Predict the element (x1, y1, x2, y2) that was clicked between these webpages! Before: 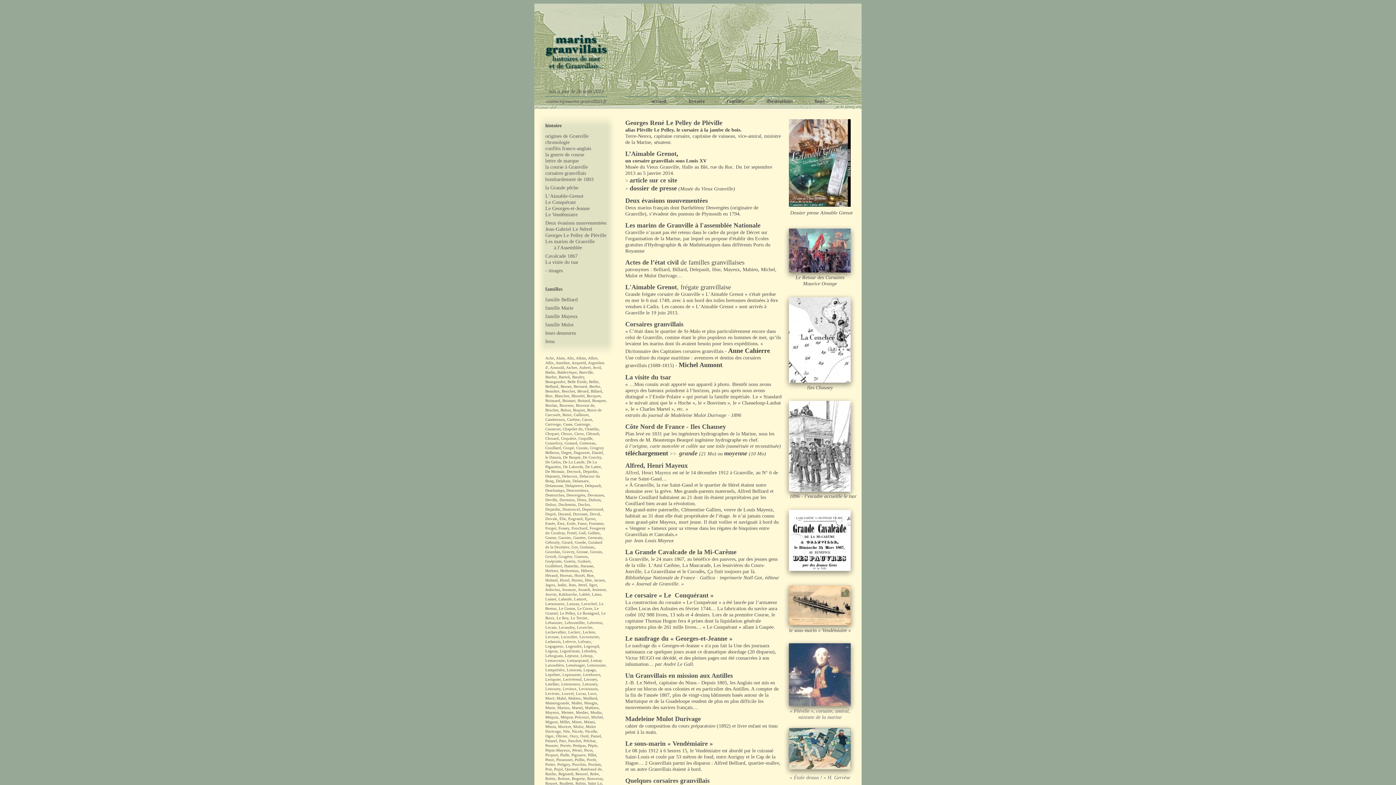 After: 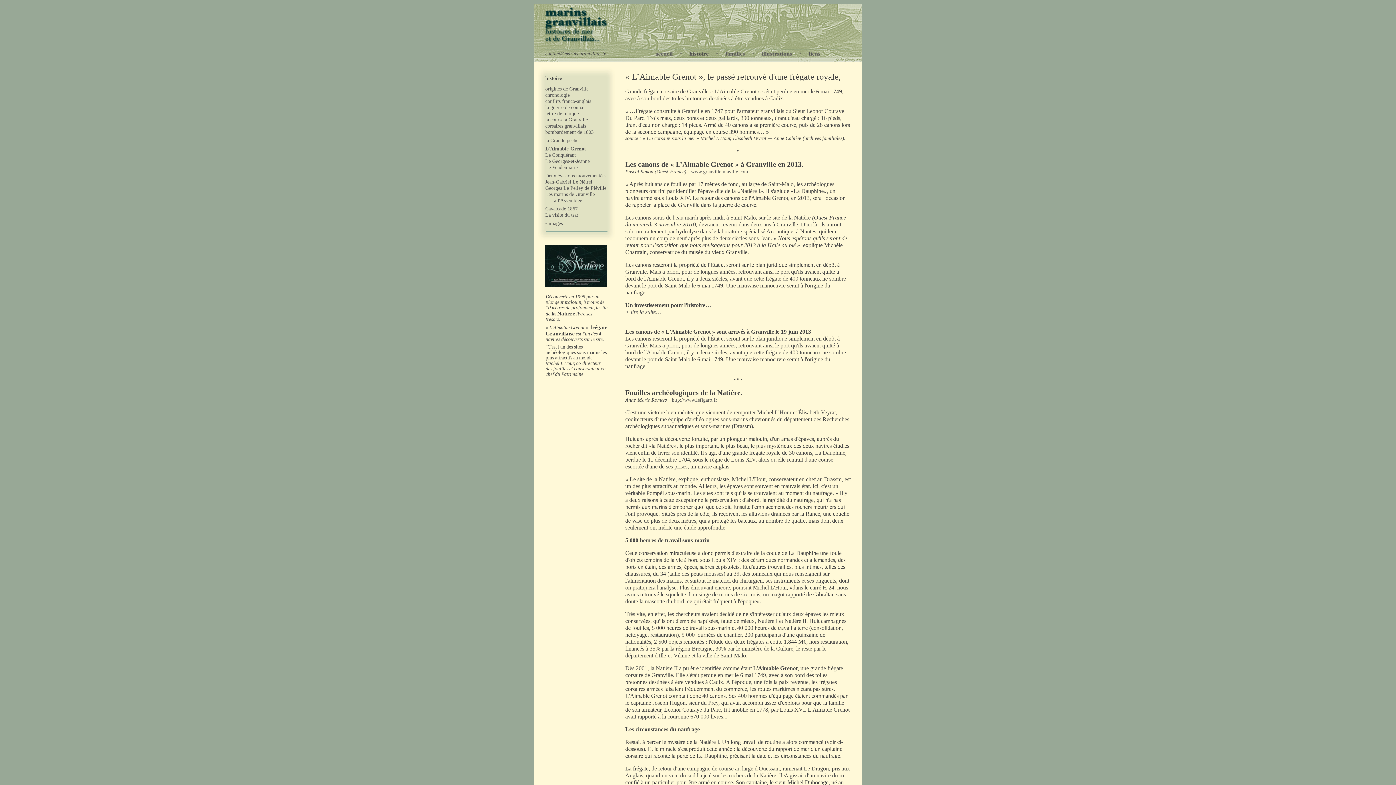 Action: bbox: (545, 193, 583, 198) label: L’Aimable-Grenot